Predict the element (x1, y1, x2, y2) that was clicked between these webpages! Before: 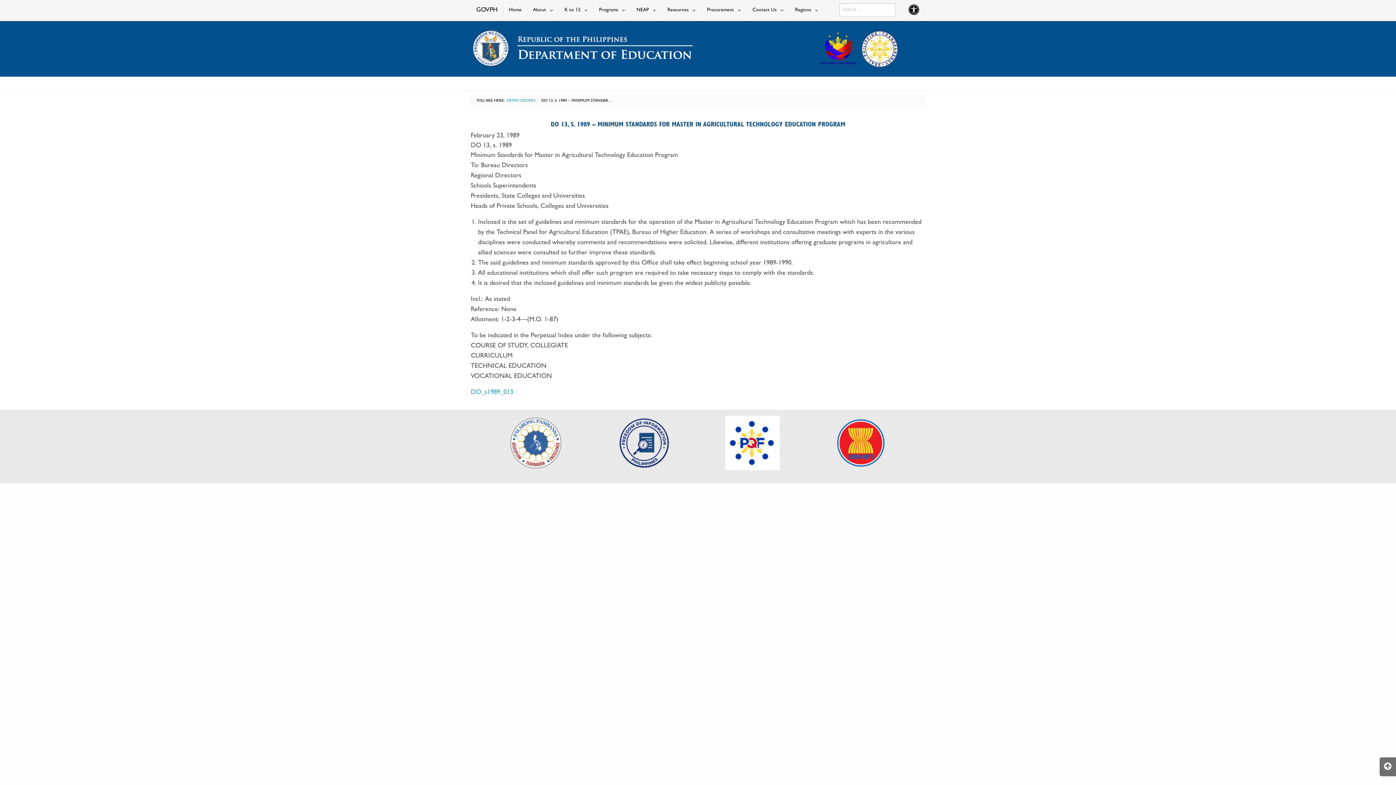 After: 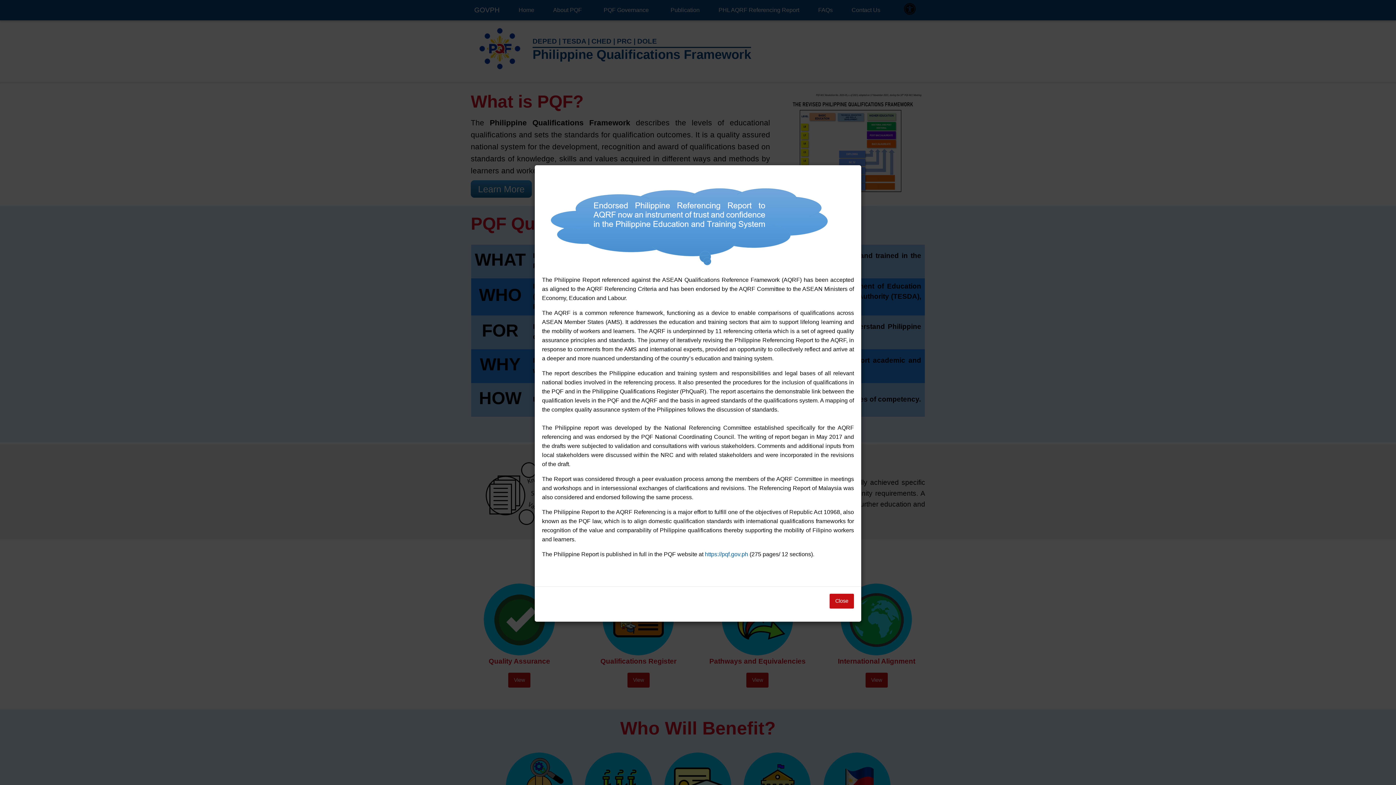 Action: bbox: (725, 440, 780, 447)